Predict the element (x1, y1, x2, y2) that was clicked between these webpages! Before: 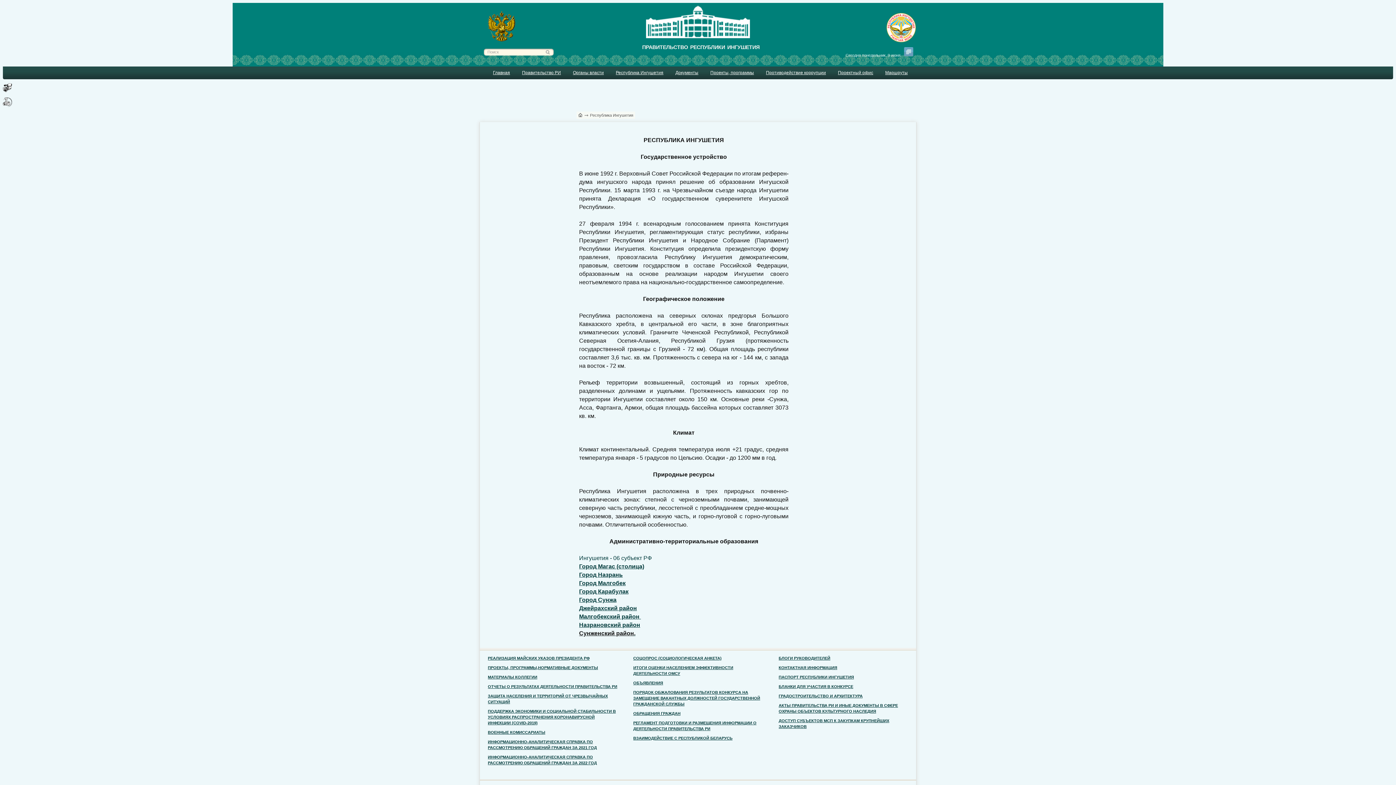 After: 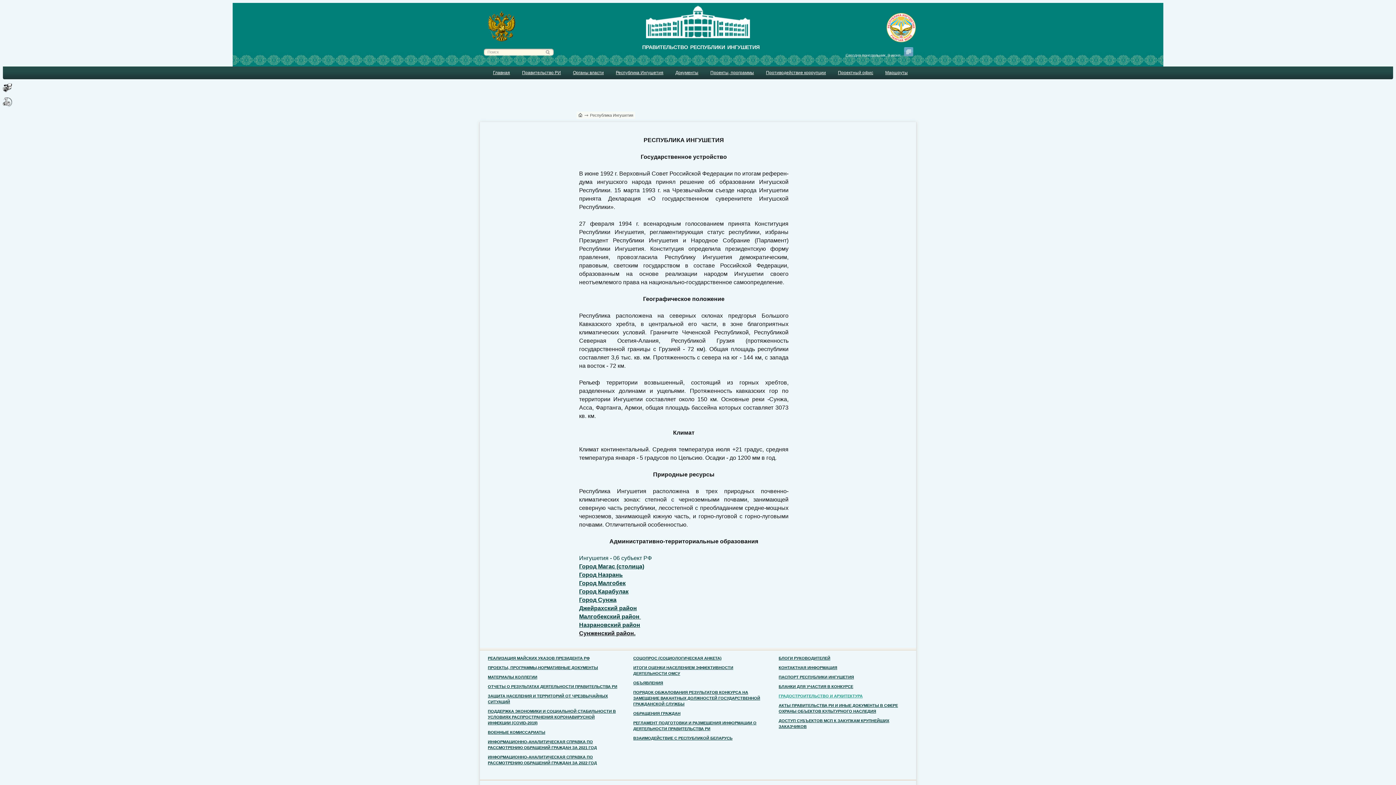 Action: label: ГРАДОСТРОИТЕЛЬСТВО И АРХИТЕКТУРА bbox: (778, 694, 862, 698)